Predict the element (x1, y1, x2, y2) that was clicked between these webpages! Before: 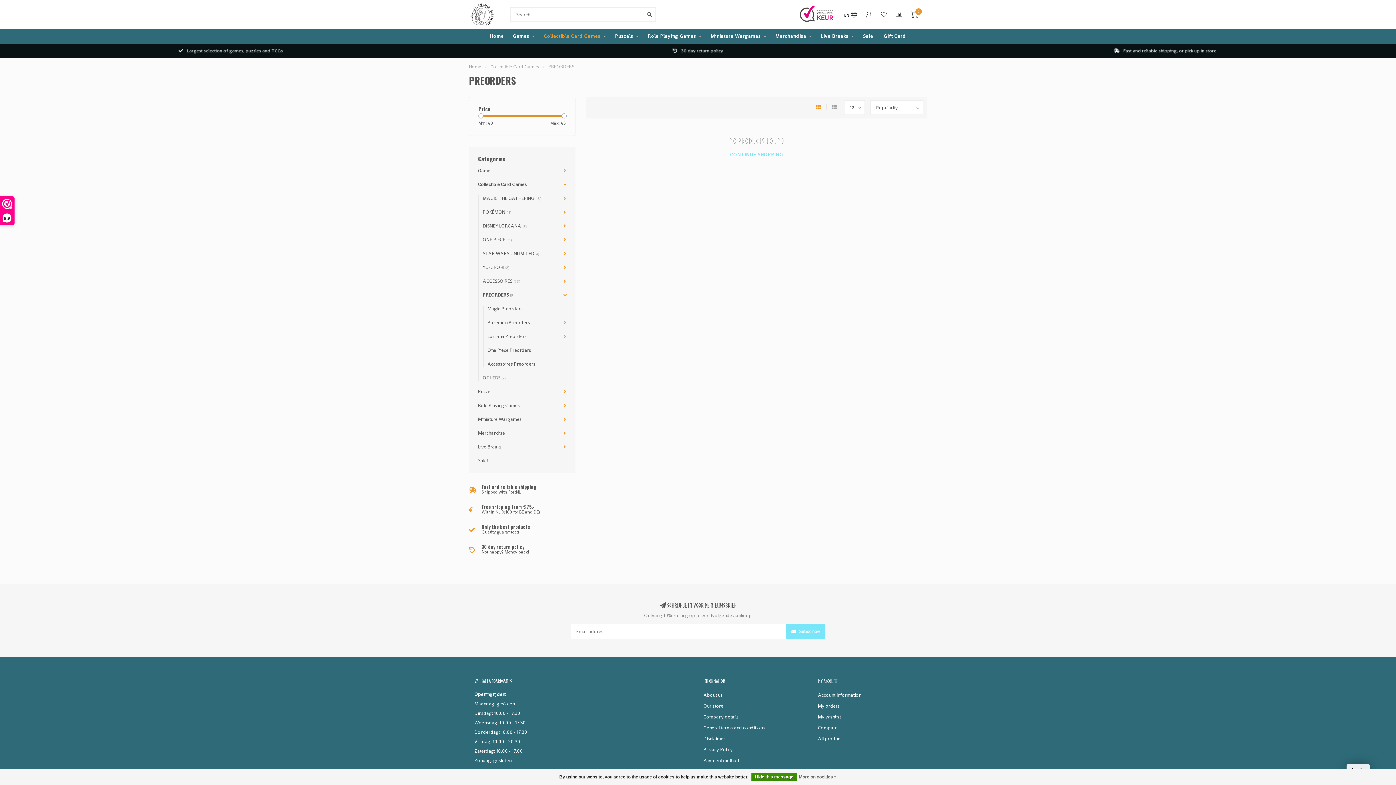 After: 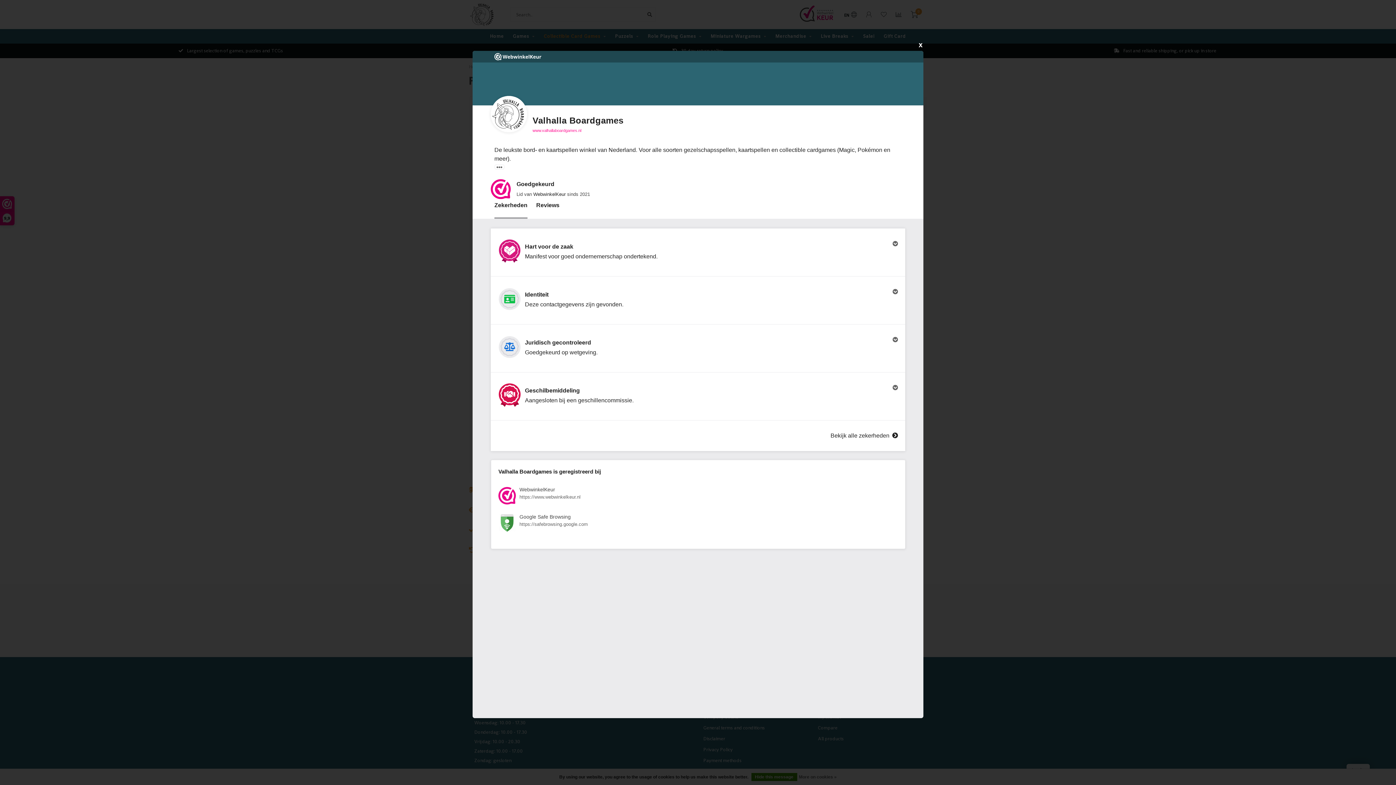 Action: bbox: (0, 196, 14, 225) label: 9,9